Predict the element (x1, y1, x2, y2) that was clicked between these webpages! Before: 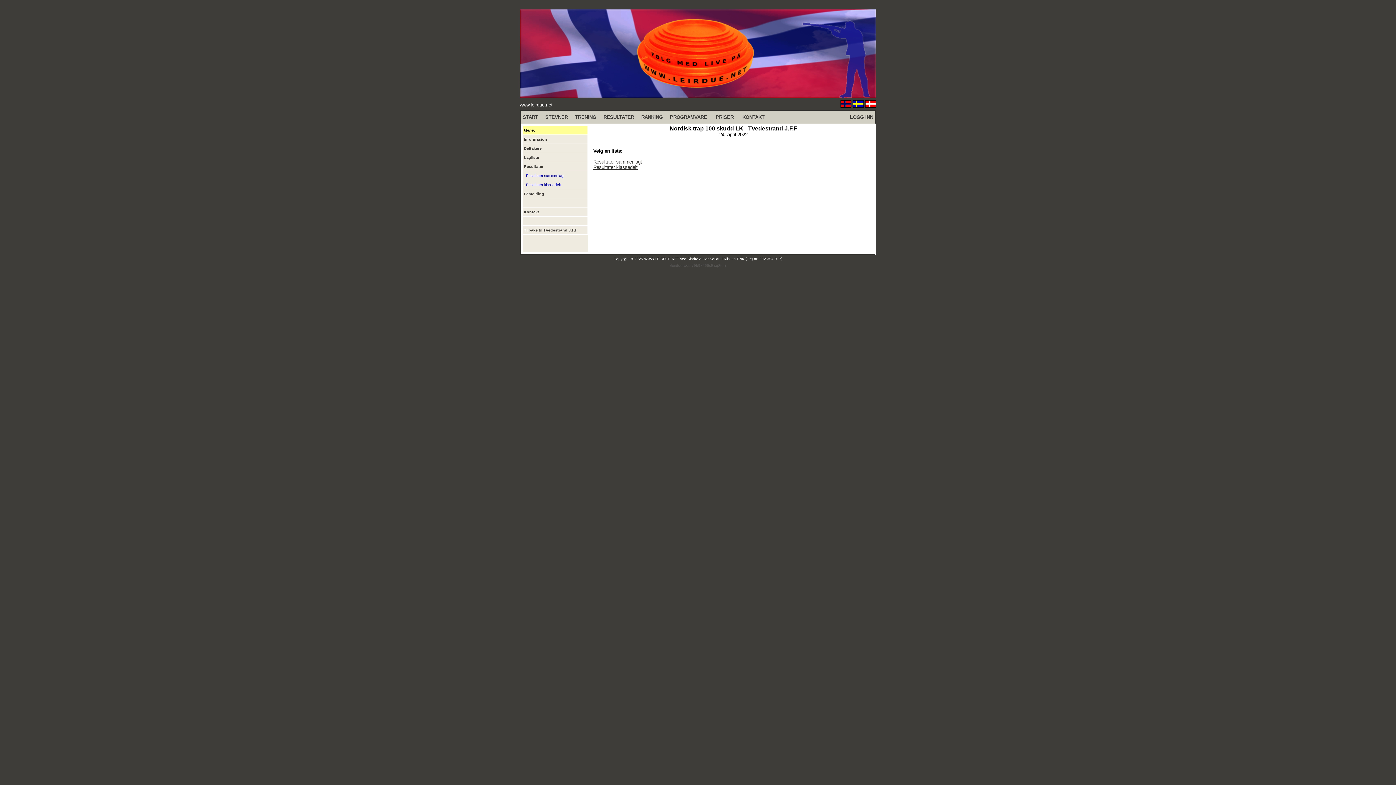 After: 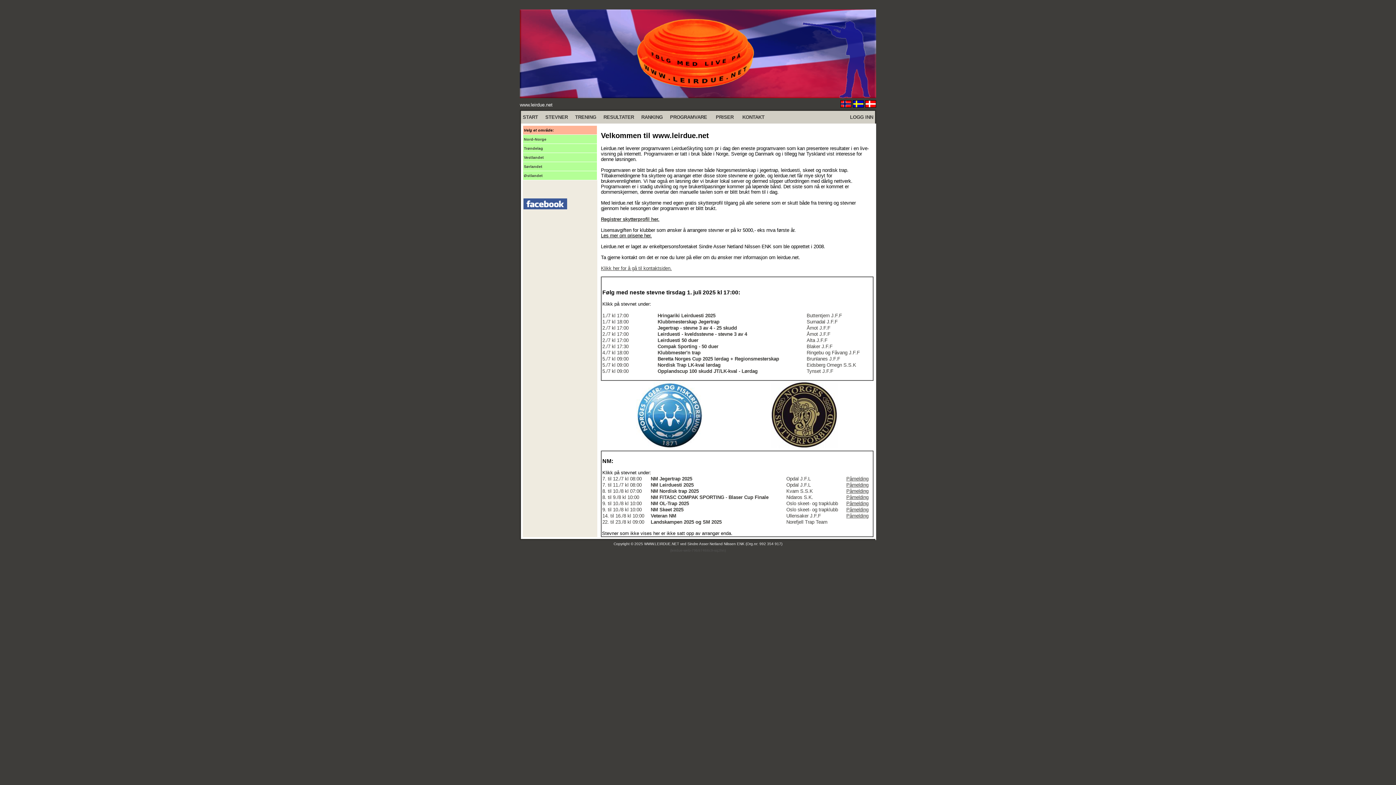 Action: label: START bbox: (522, 114, 538, 120)